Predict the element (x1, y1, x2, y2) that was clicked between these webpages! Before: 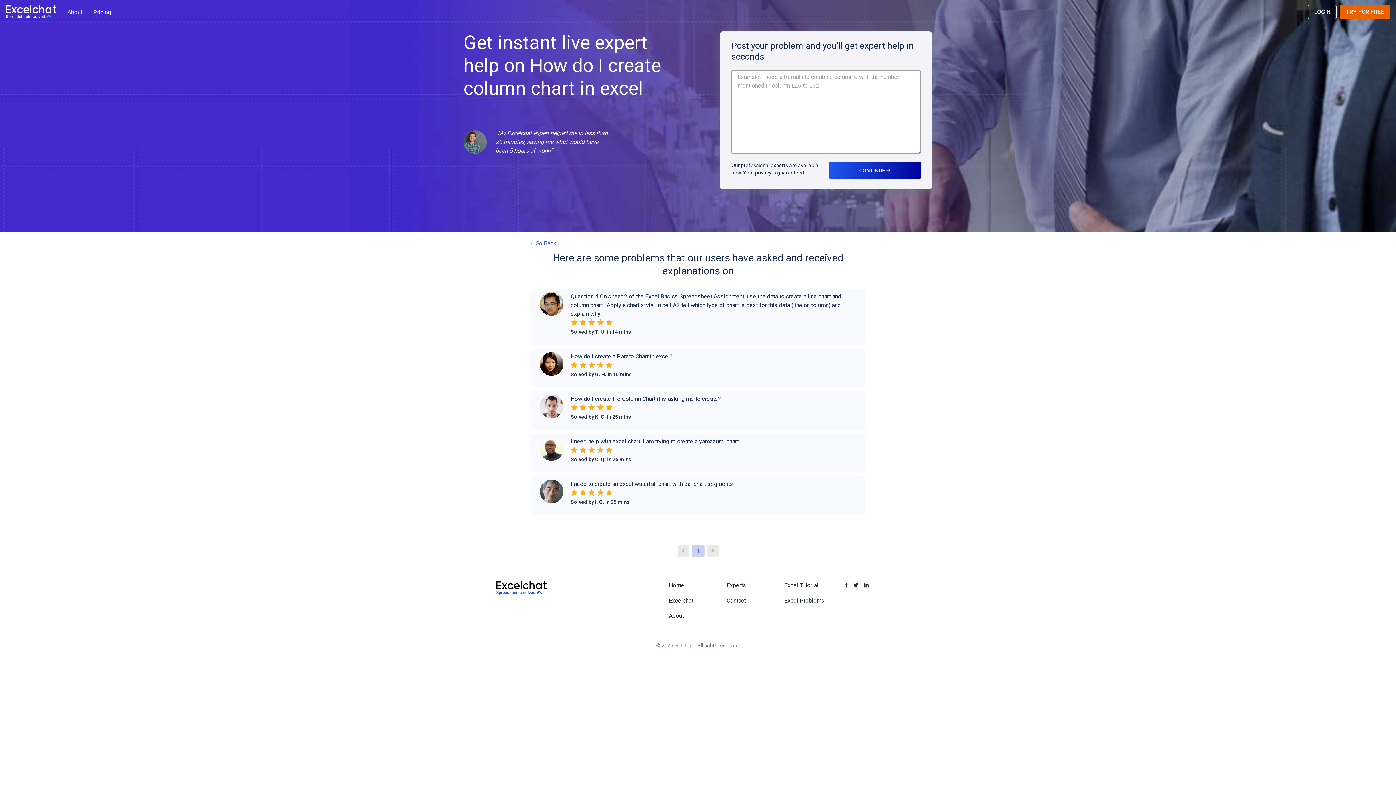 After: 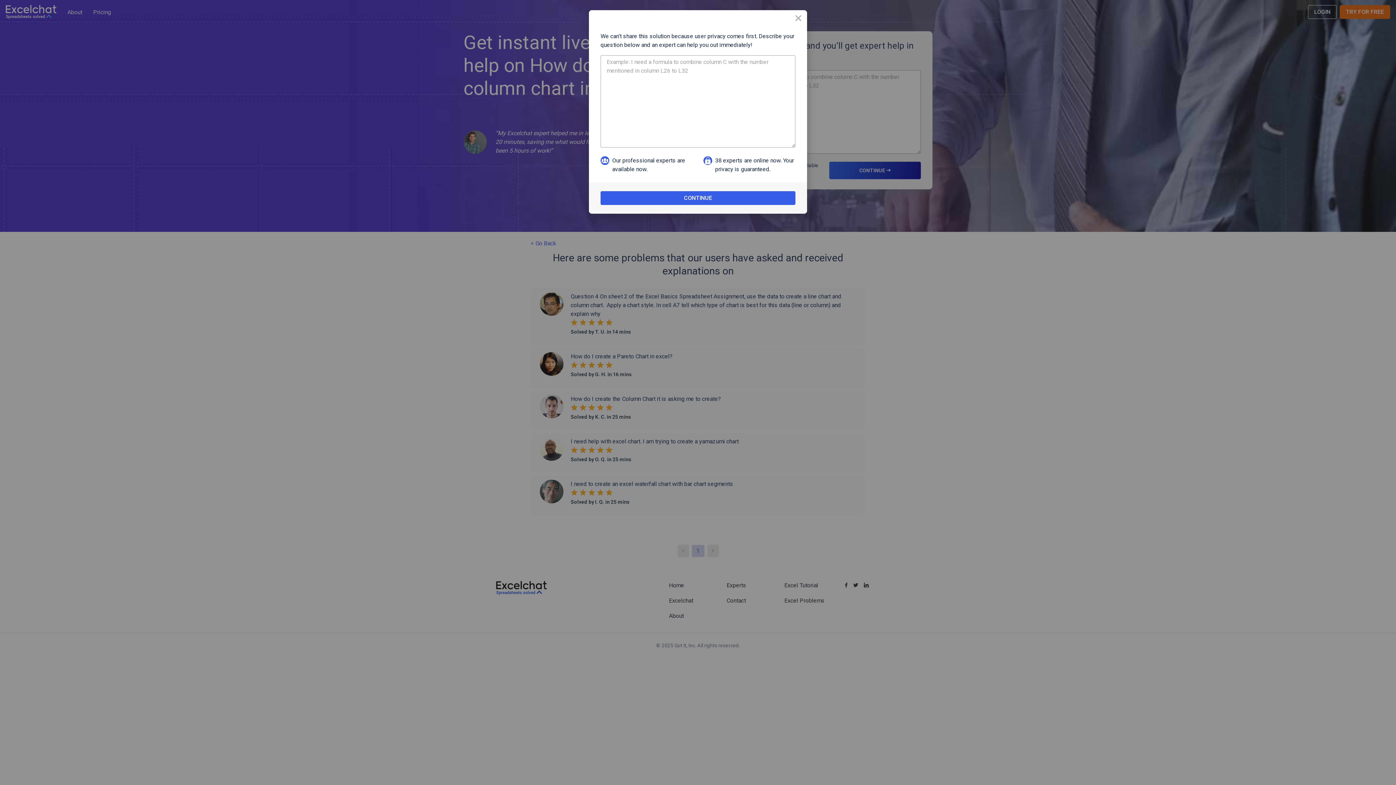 Action: bbox: (530, 288, 865, 348) label: Question 4 On sheet 2 of the Excel Basics Spreadsheet Assignment, use the data to create a line chart and column chart.  Apply a chart style. In cell A7 tell which type of chart is best for this data (line or column) and explain why
Solved by T. U. in 14 mins